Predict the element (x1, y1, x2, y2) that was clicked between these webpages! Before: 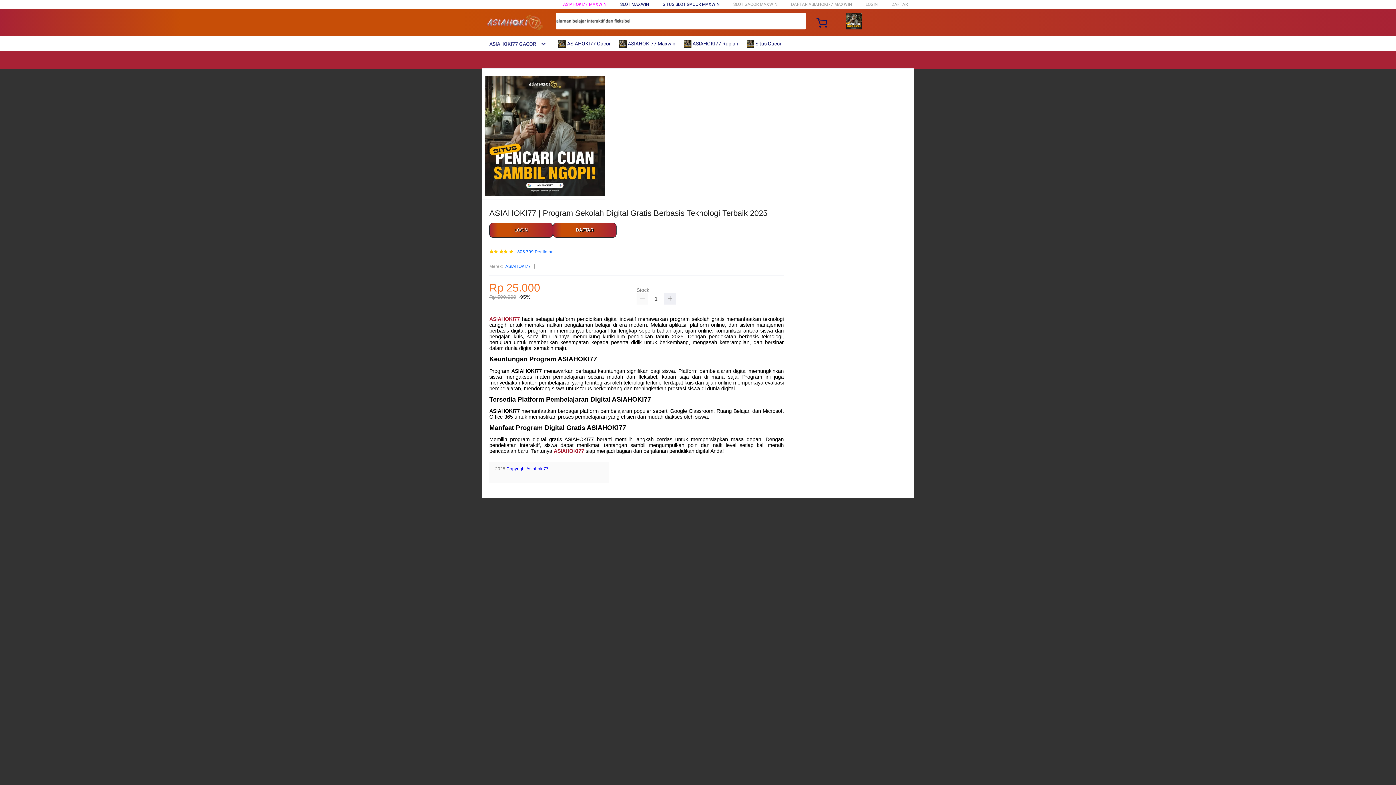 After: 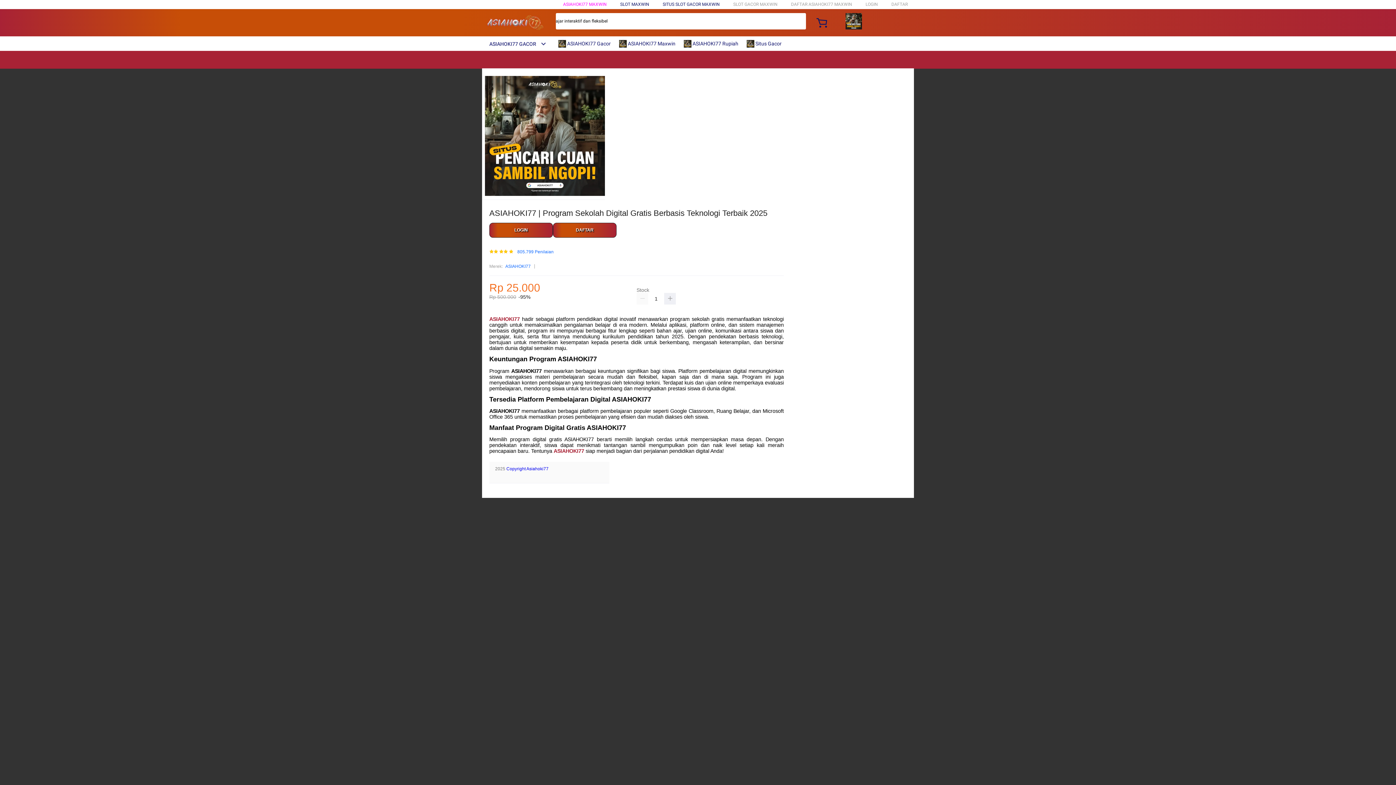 Action: label: SITUS SLOT GACOR MAXWIN bbox: (662, 1, 720, 6)